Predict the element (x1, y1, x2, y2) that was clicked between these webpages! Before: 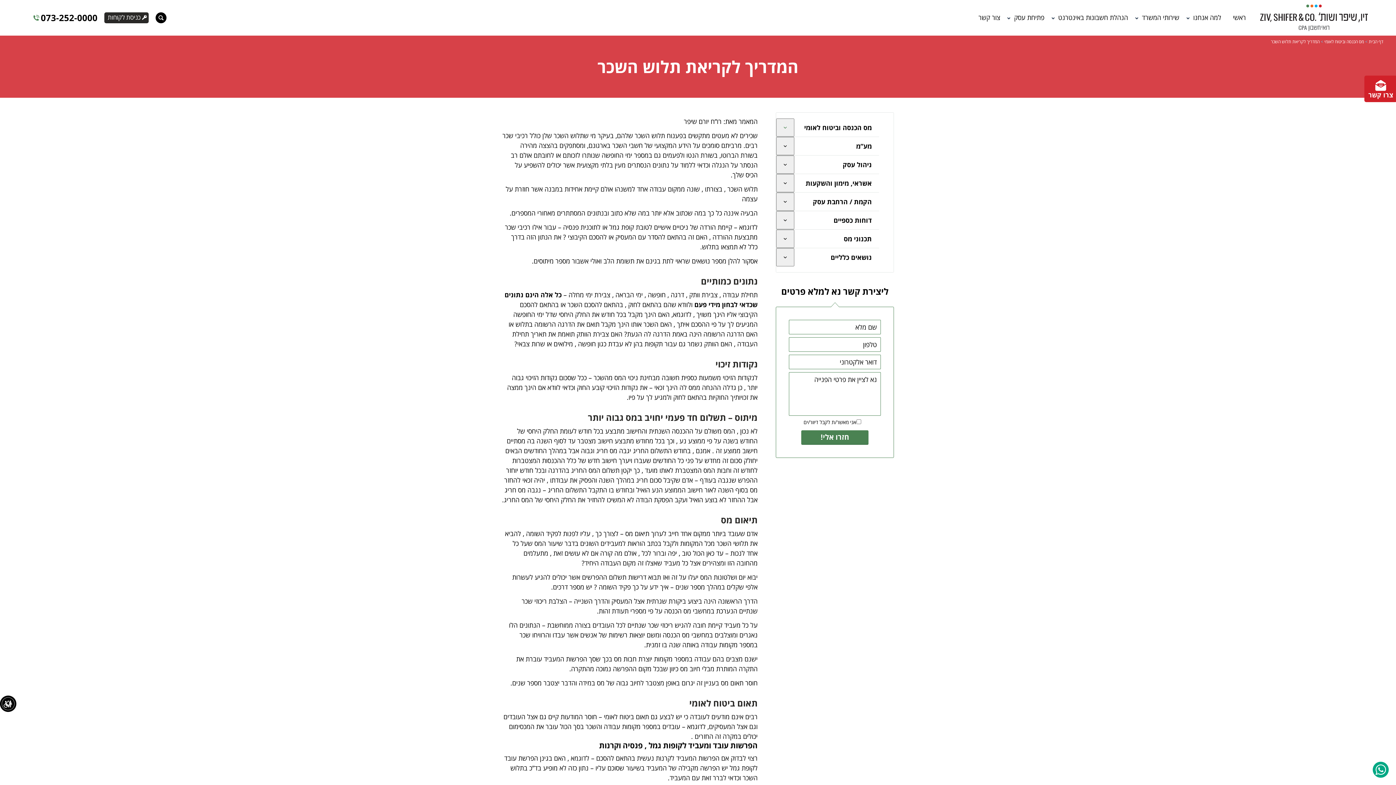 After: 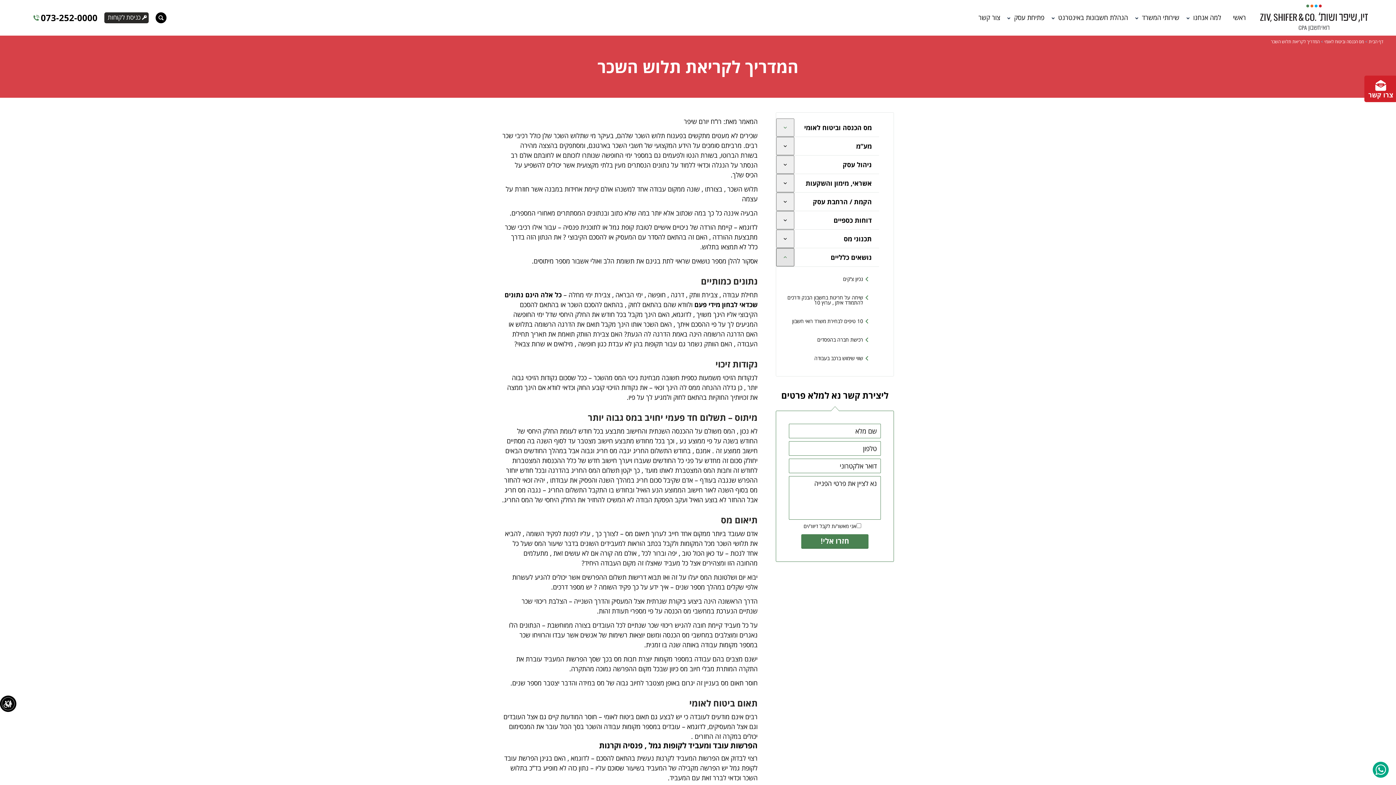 Action: bbox: (776, 248, 794, 266) label: פתח תת תפריט